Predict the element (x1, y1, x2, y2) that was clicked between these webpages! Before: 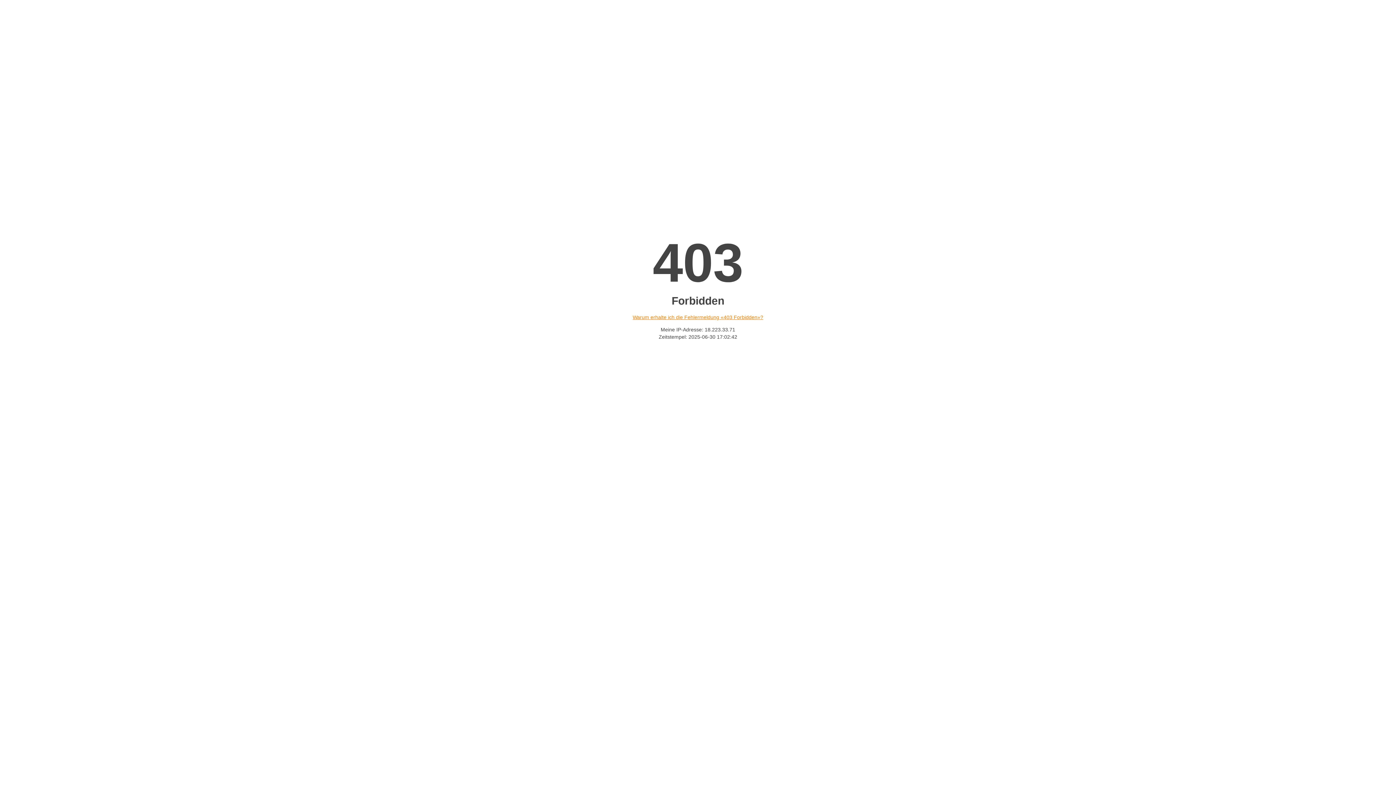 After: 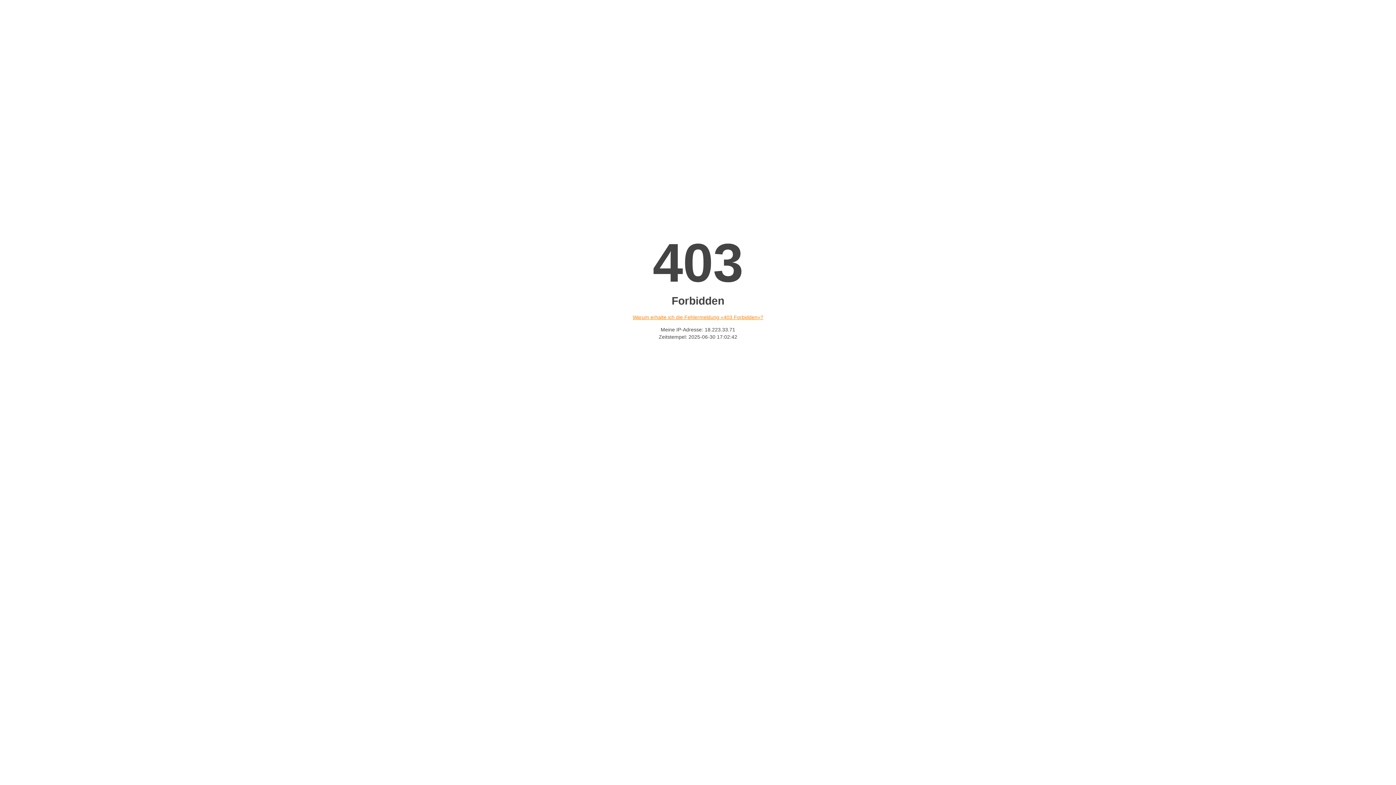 Action: bbox: (632, 314, 763, 320) label: Warum erhalte ich die Fehlermeldung «403 Forbidden»?